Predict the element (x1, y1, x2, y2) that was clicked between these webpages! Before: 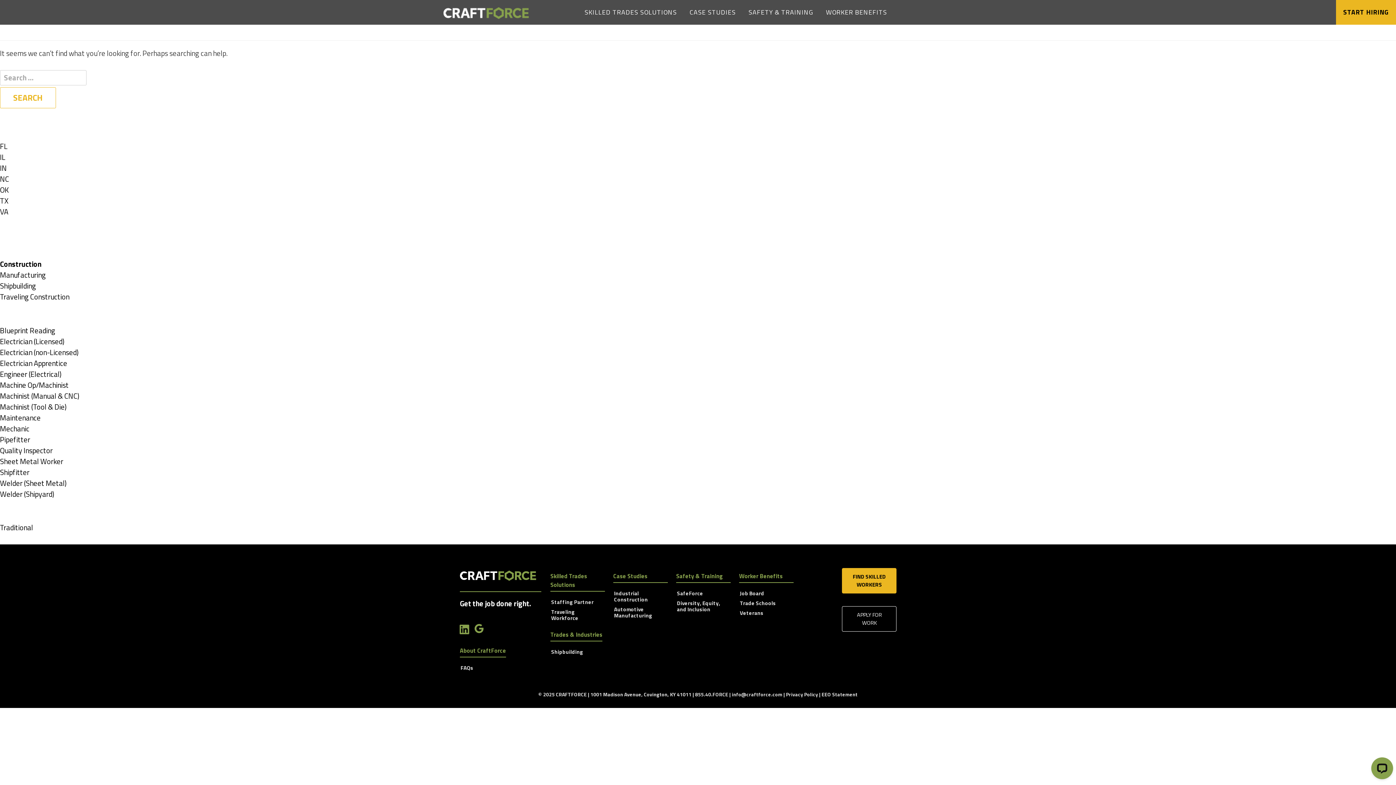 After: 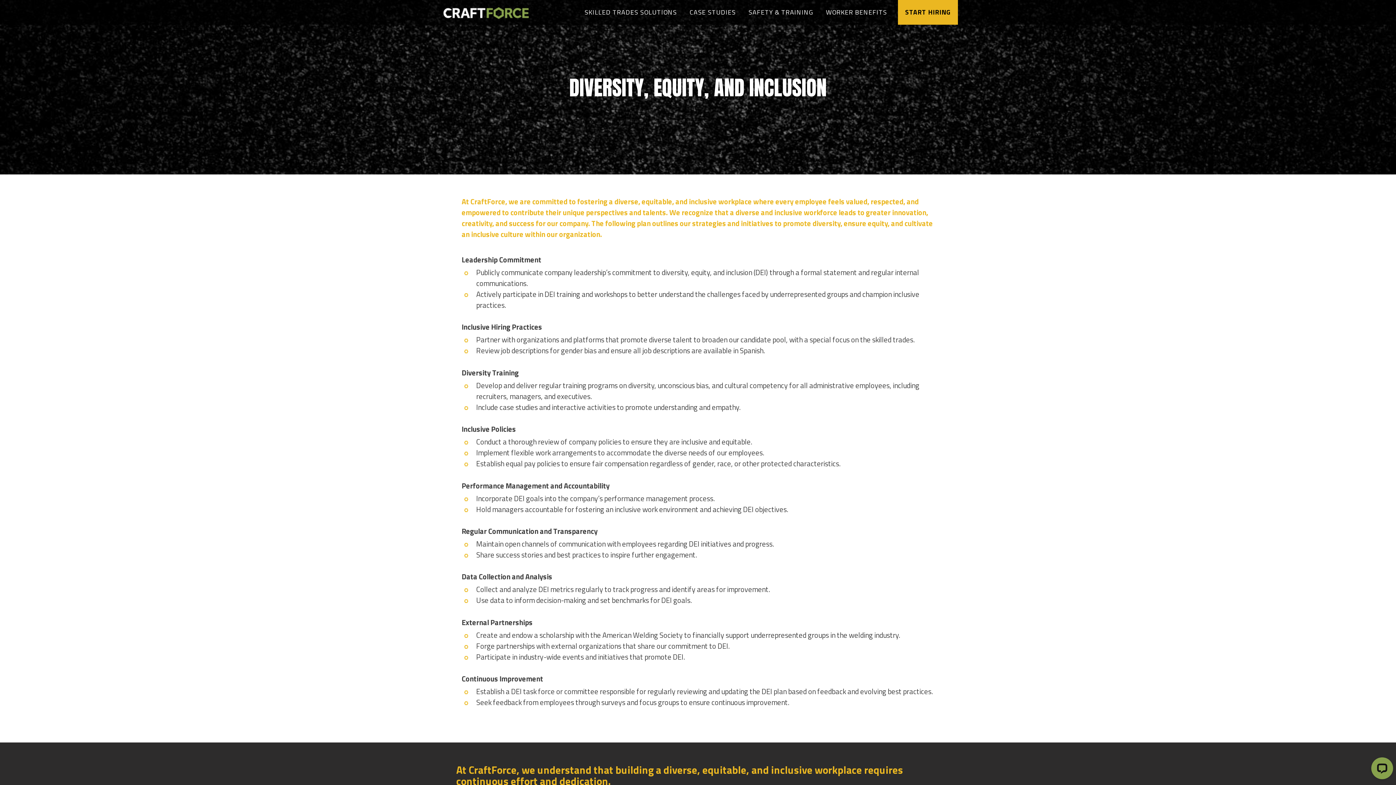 Action: label: Diversity, Equity, and Inclusion bbox: (677, 600, 722, 614)